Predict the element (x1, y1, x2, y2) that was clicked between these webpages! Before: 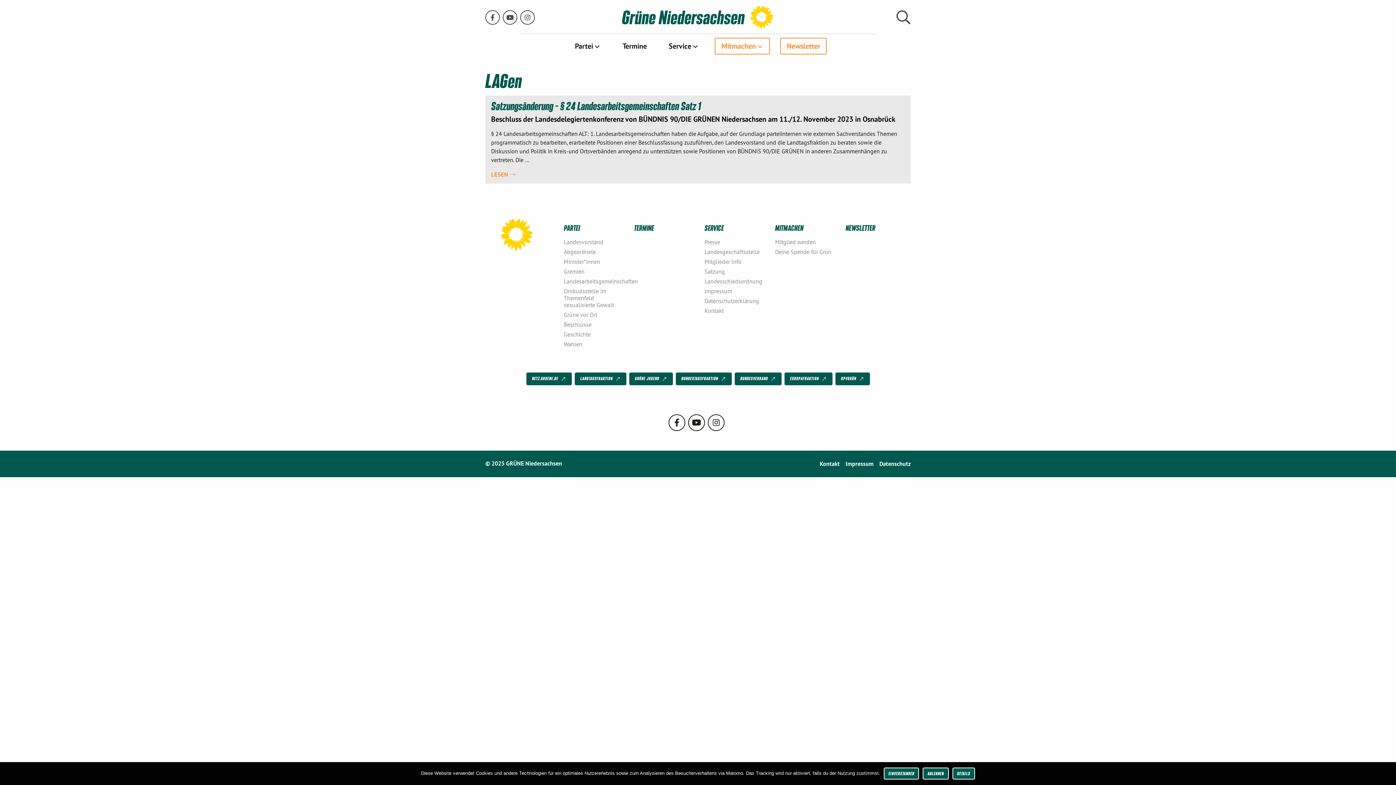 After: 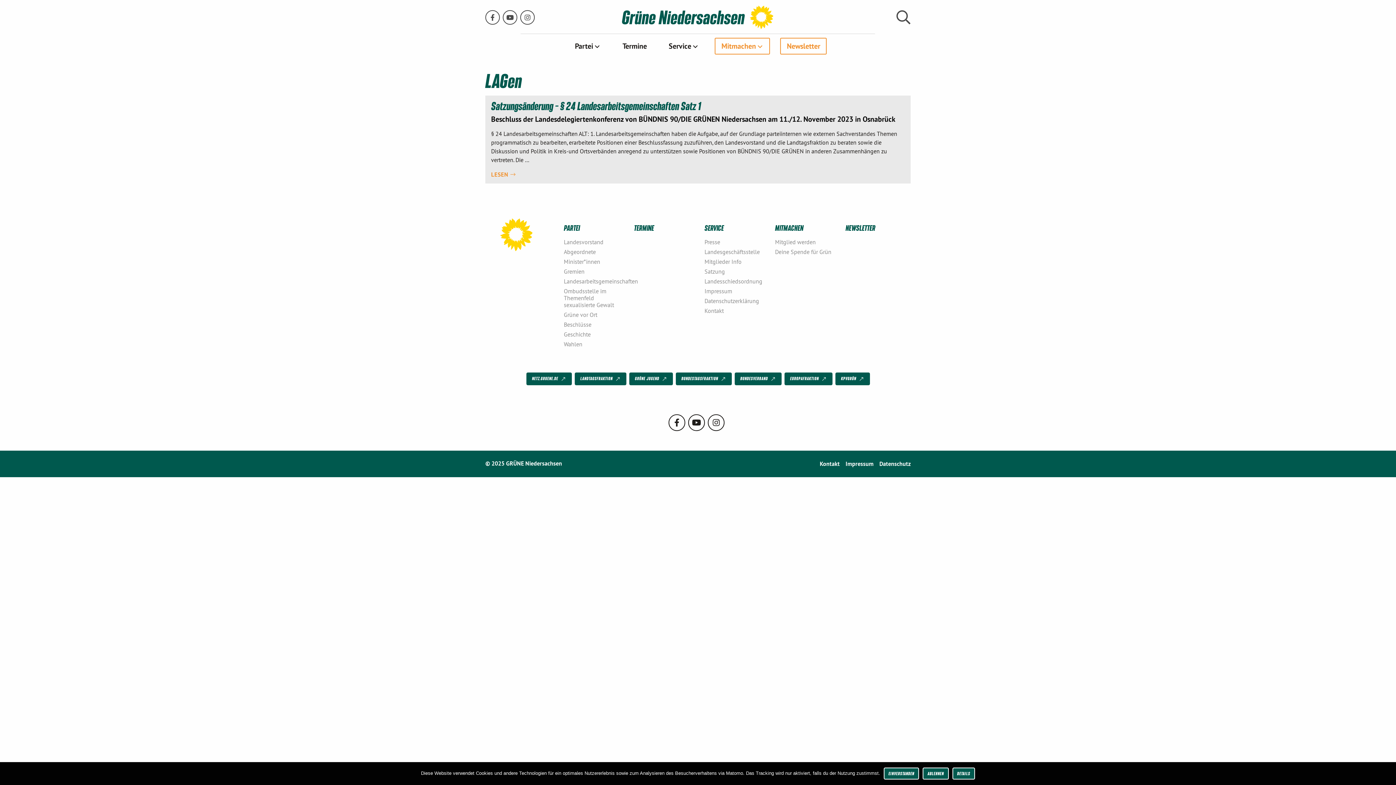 Action: bbox: (526, 372, 571, 385) label: NETZ.GRUENE.DE 